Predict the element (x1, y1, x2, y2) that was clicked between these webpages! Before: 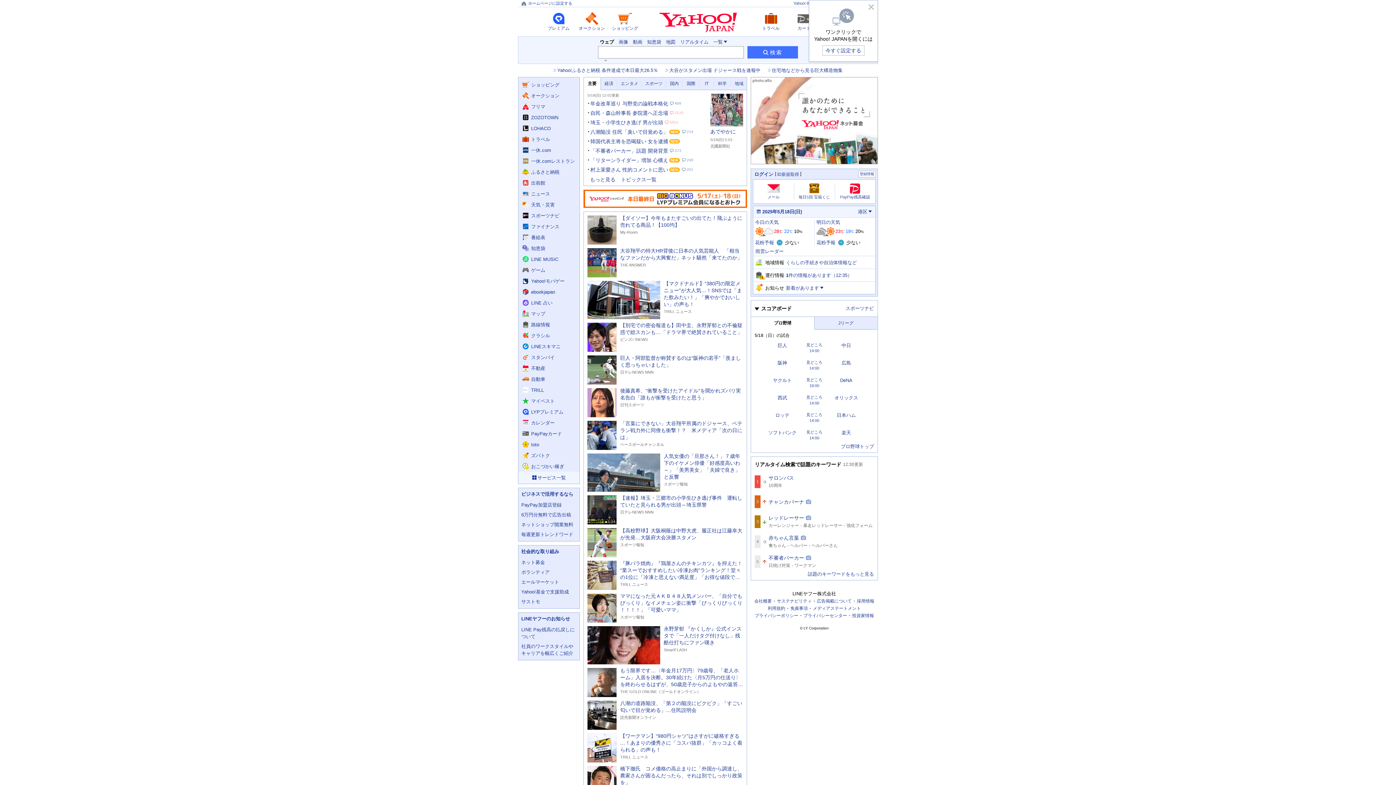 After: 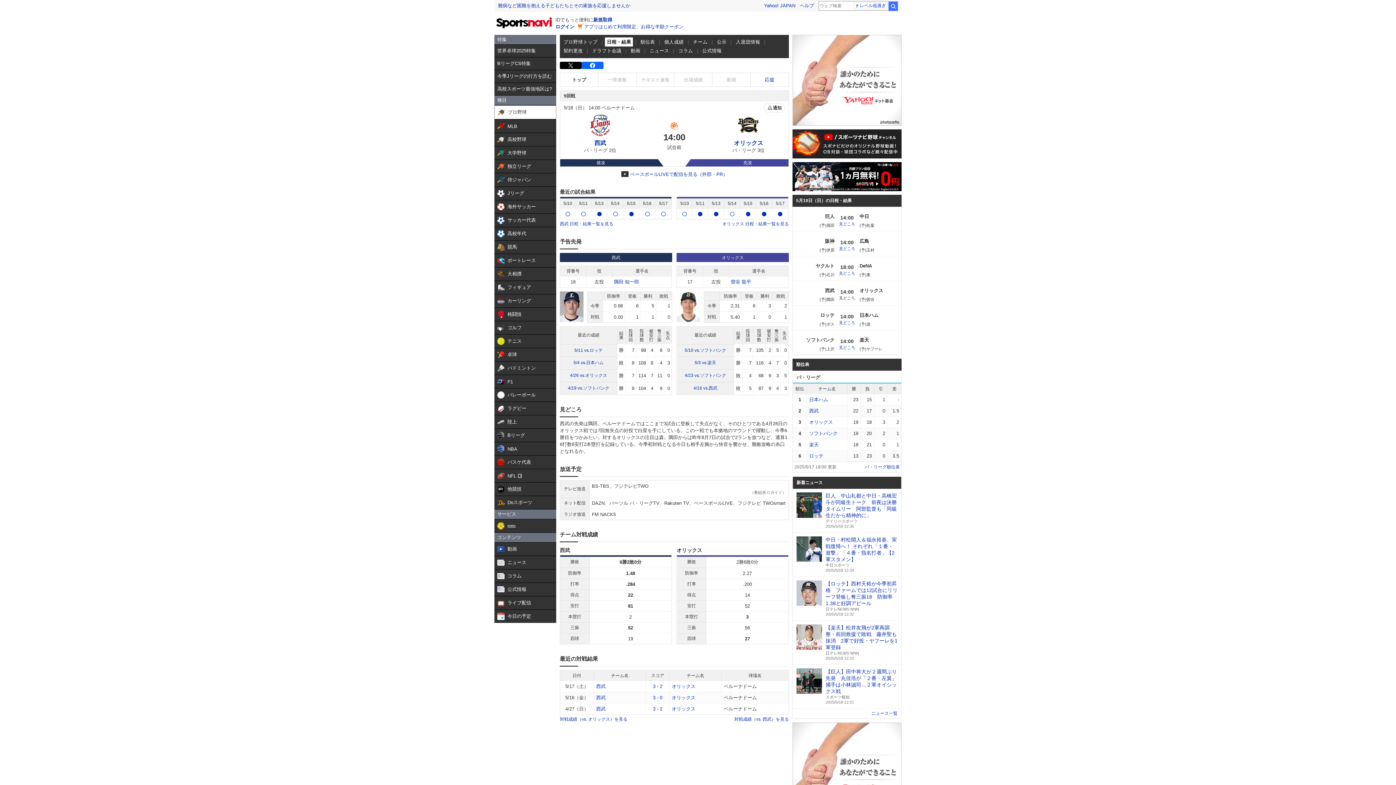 Action: bbox: (806, 395, 822, 399) label: 見どころ